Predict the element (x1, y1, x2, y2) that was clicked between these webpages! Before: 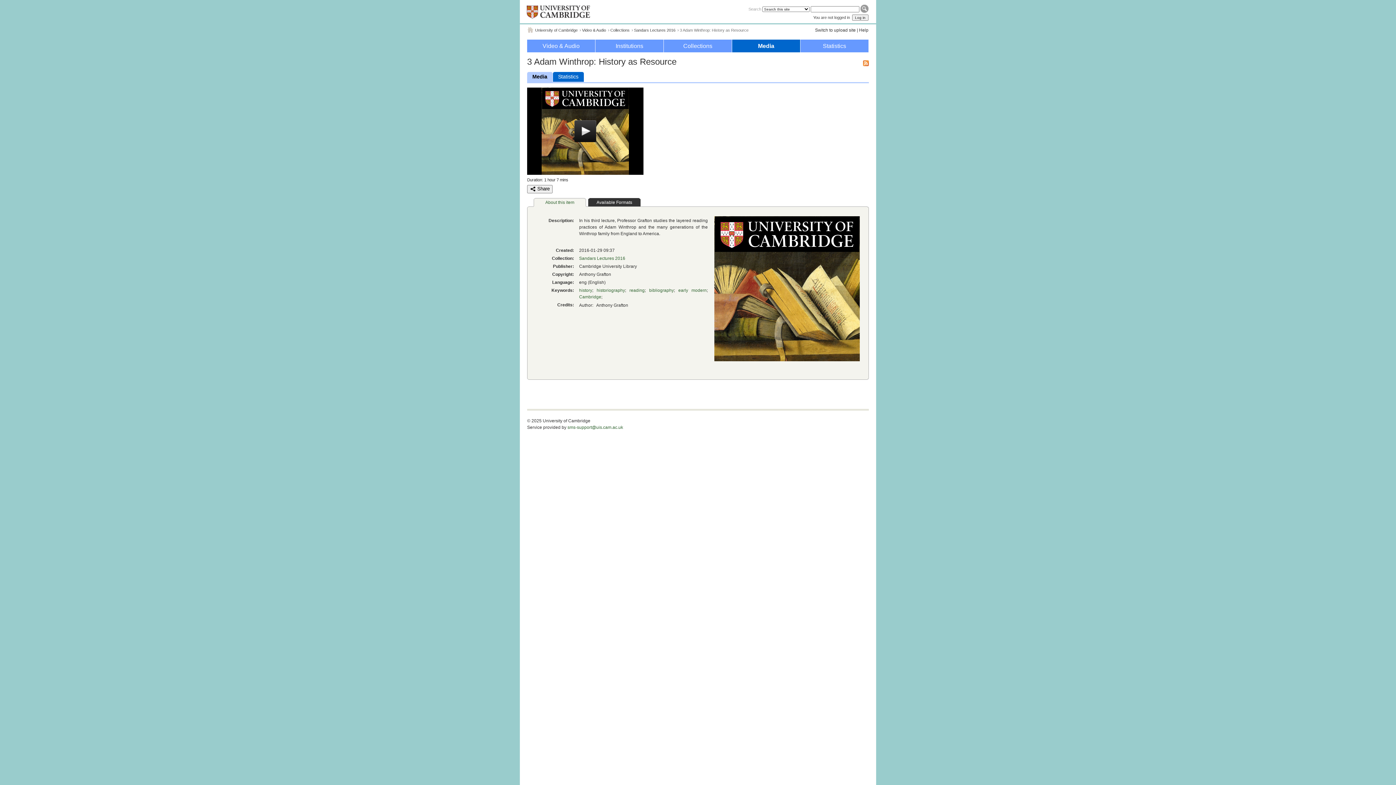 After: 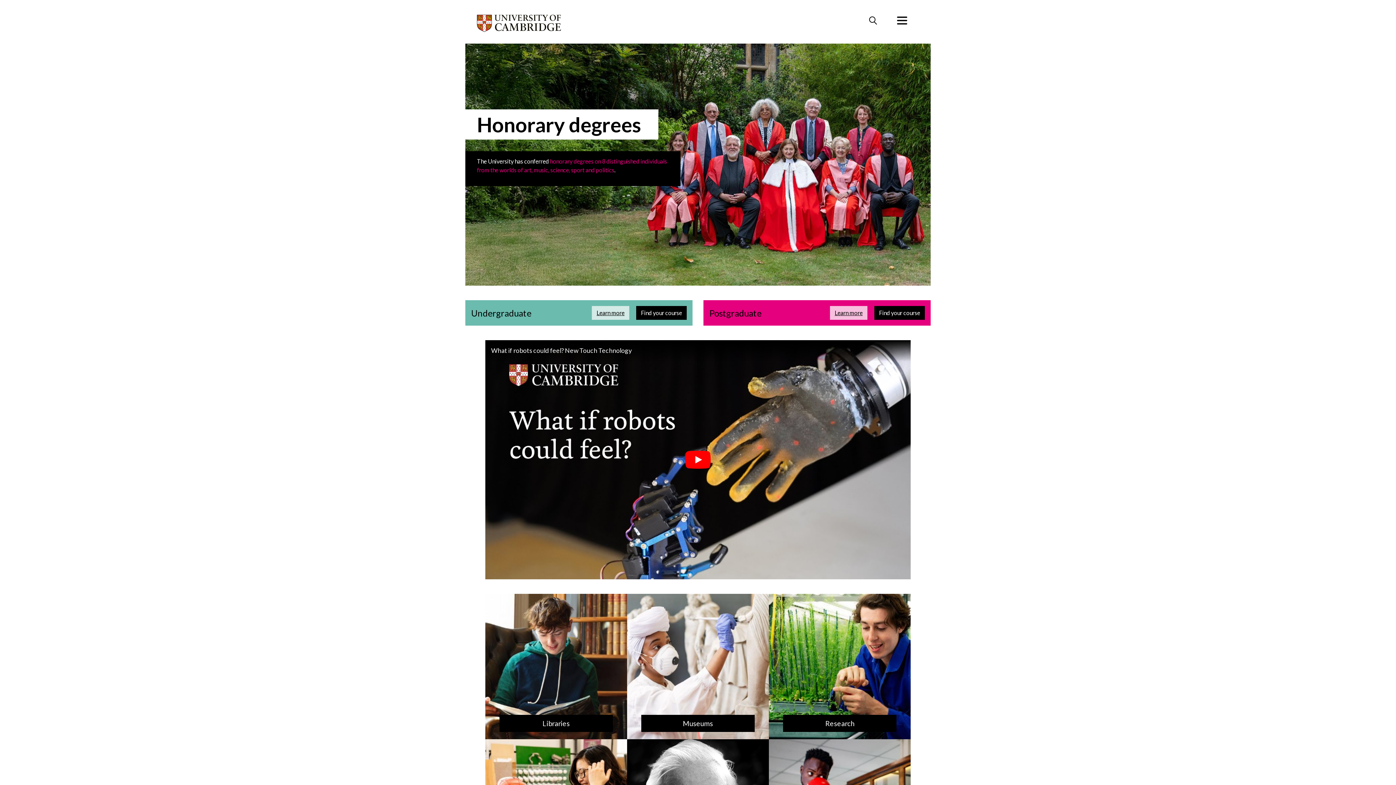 Action: label: University of Cambridge bbox: (535, 28, 577, 32)